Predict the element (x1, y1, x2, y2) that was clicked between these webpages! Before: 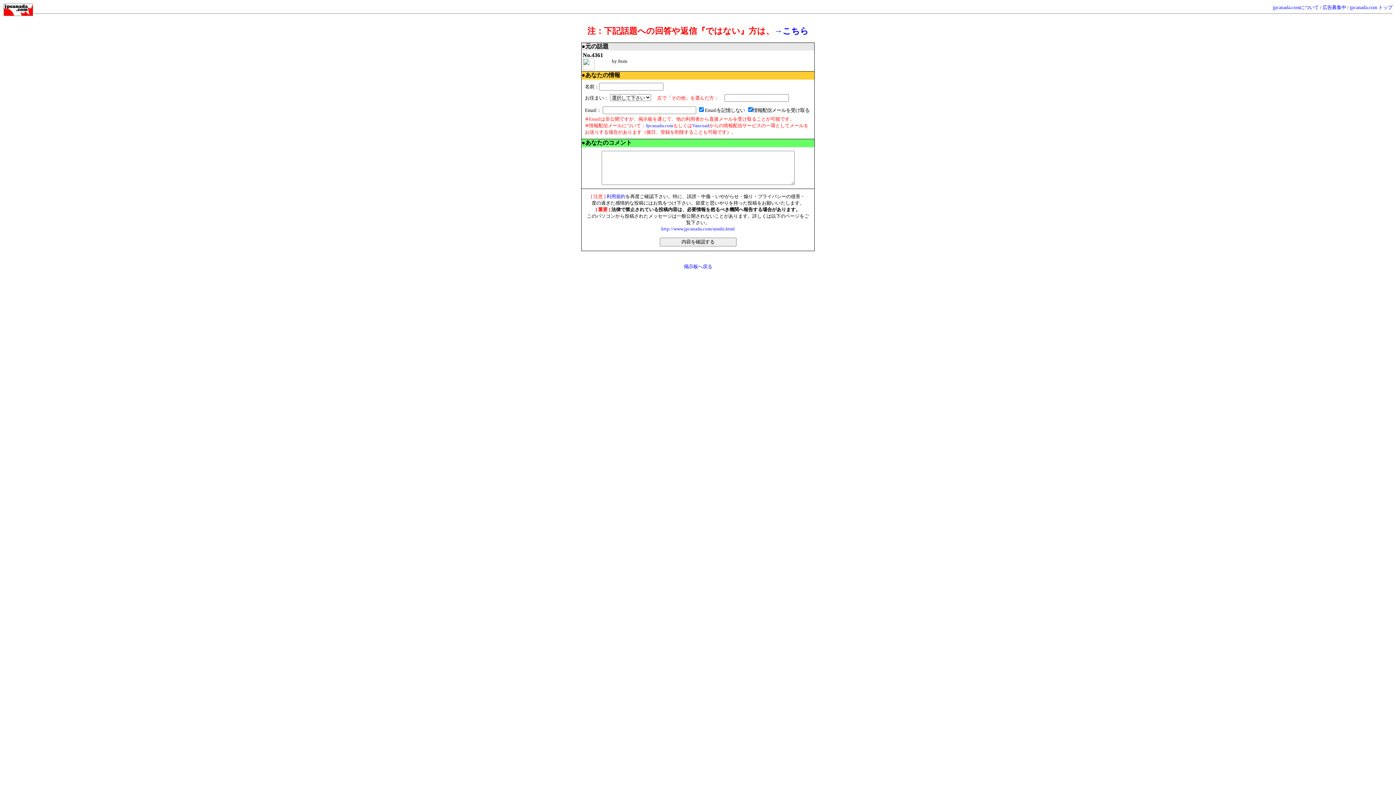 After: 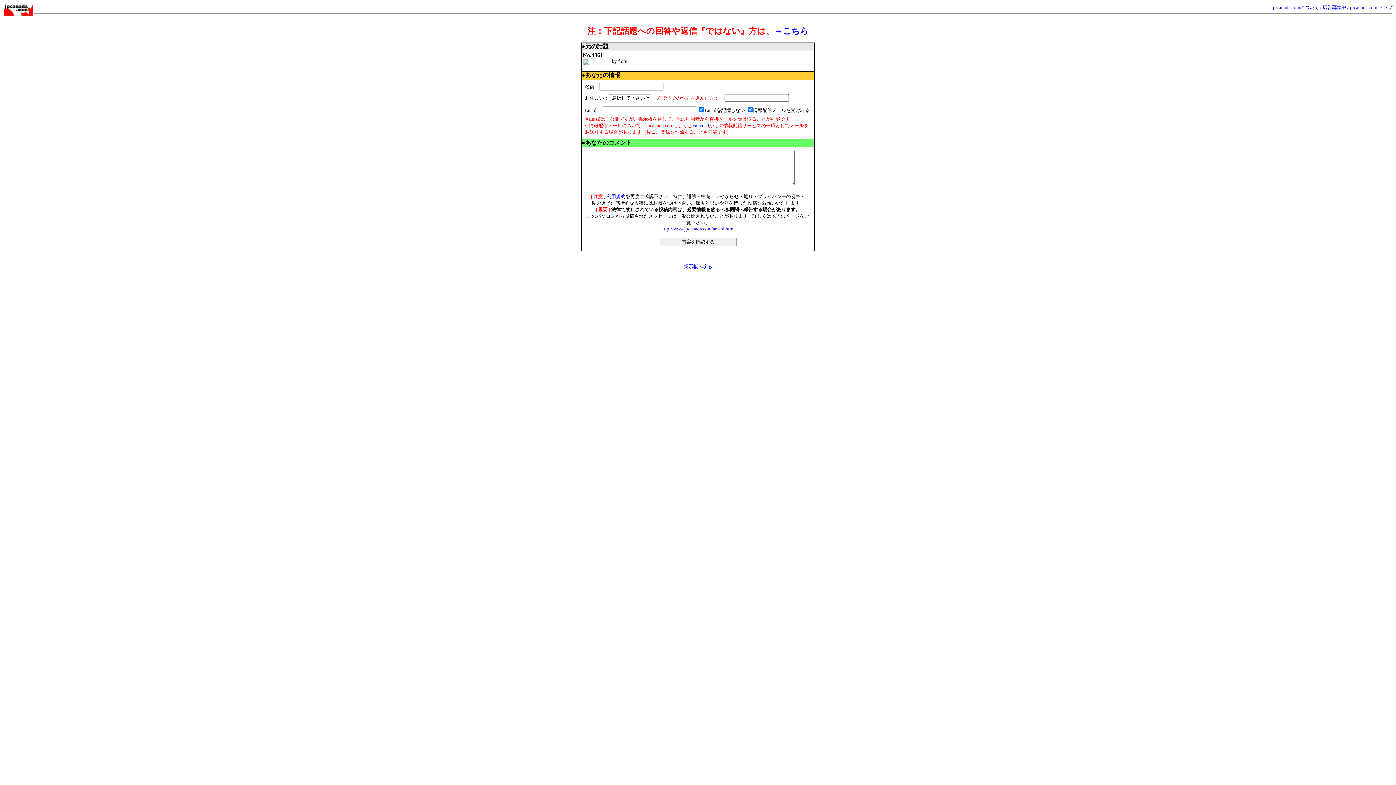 Action: label: Jpcanada.com bbox: (645, 122, 673, 128)